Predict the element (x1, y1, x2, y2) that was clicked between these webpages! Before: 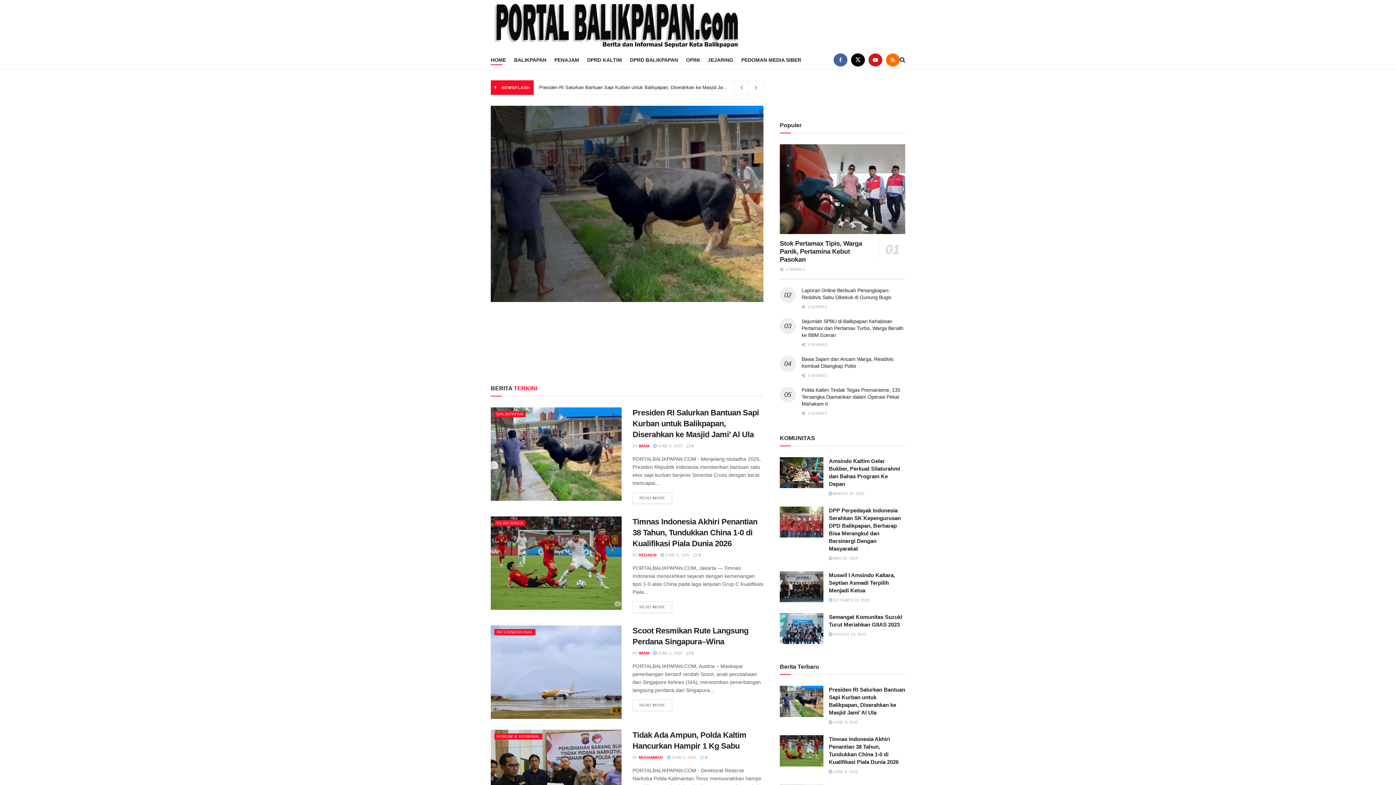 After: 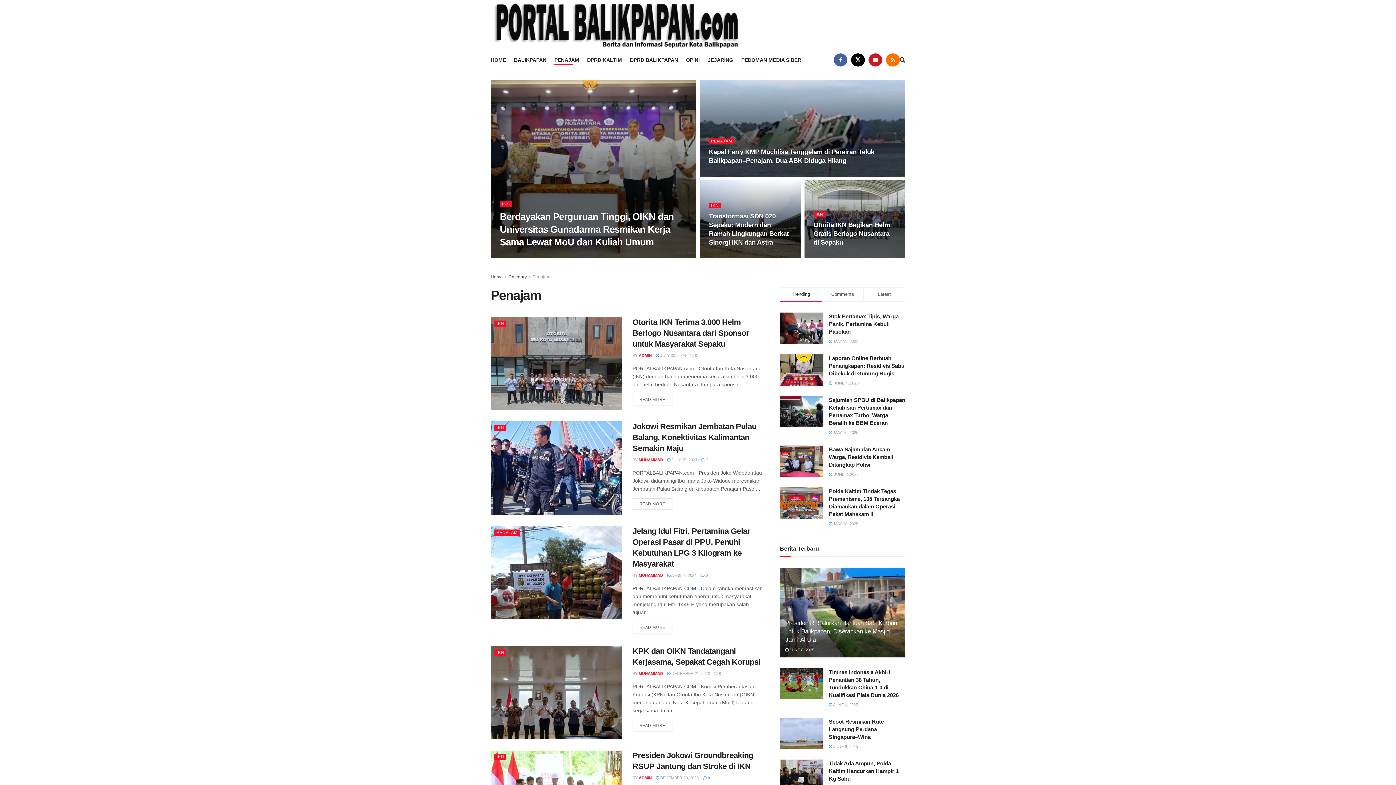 Action: bbox: (554, 54, 579, 65) label: PENAJAM